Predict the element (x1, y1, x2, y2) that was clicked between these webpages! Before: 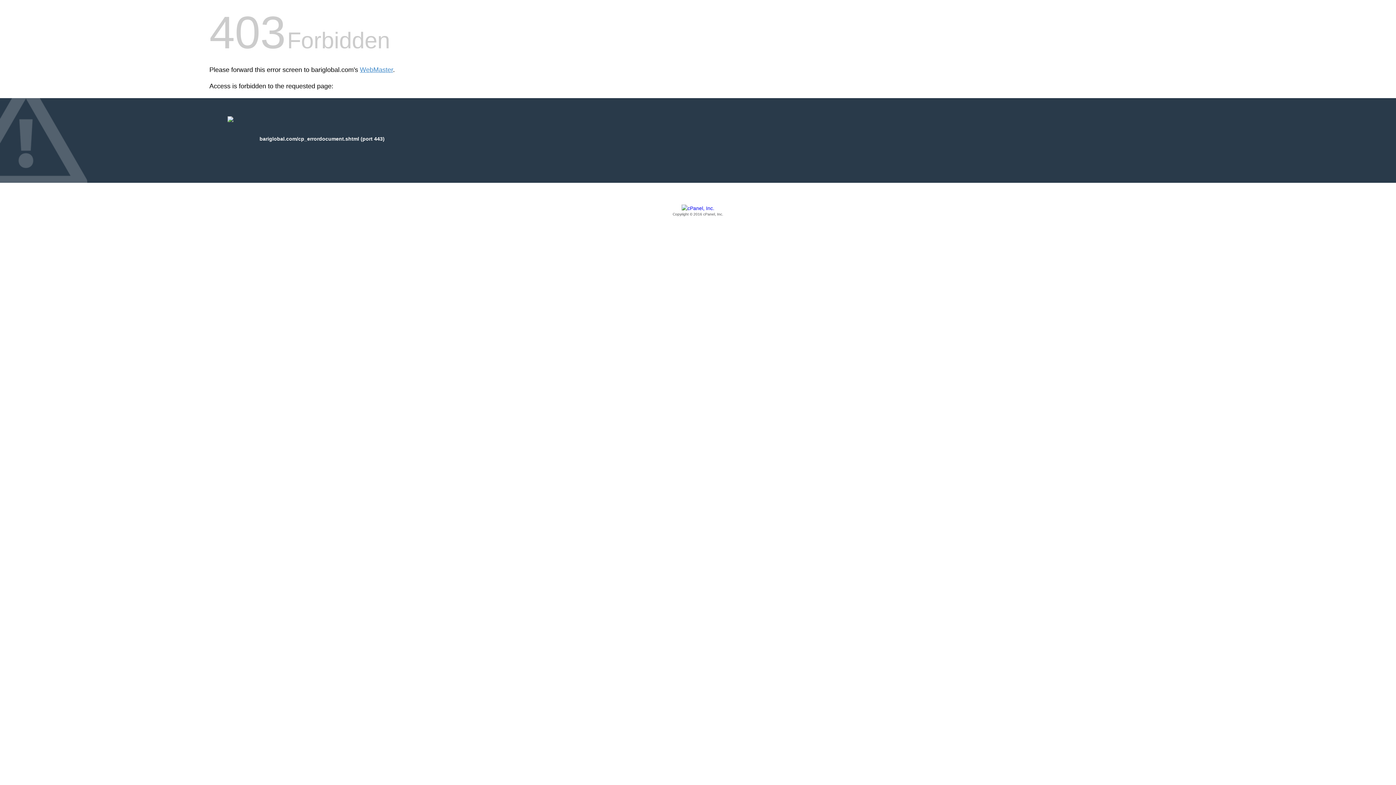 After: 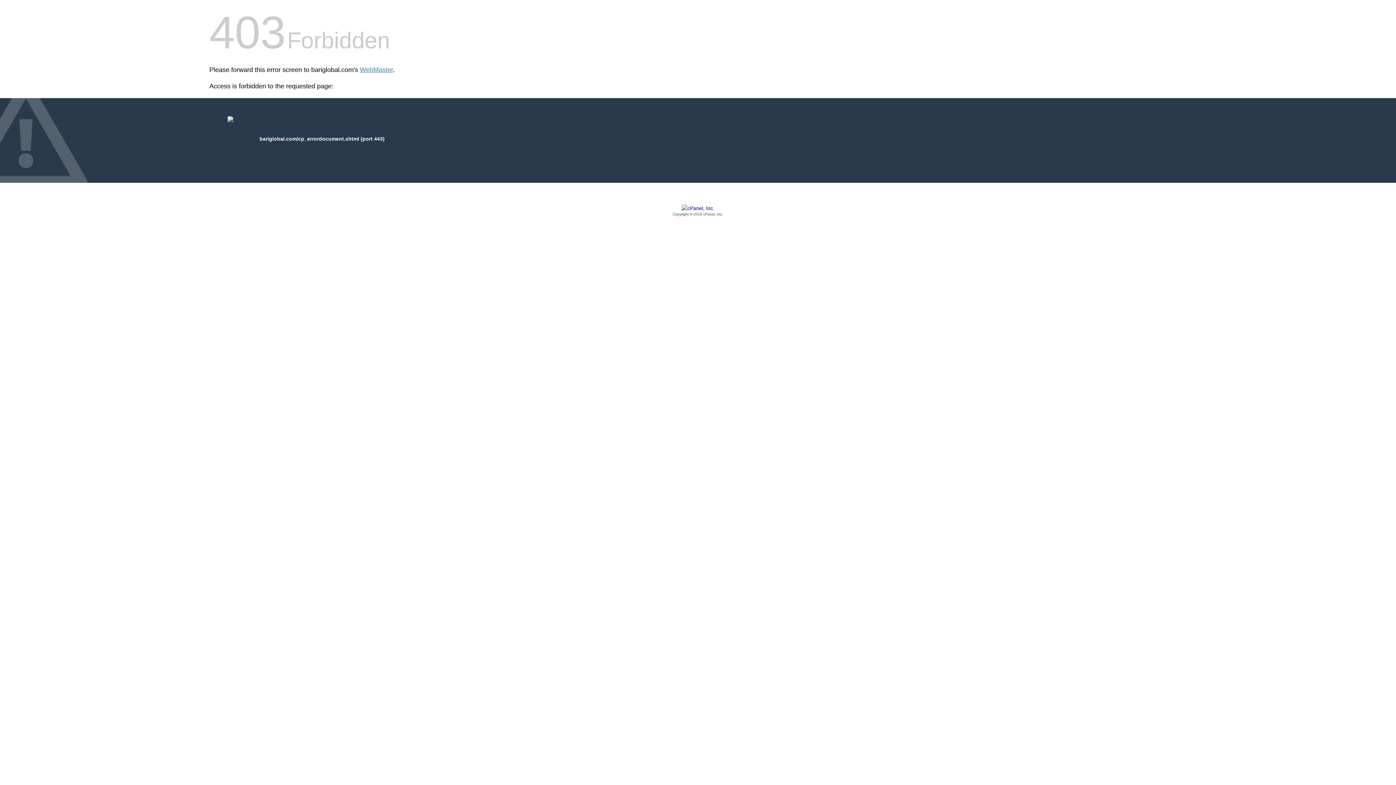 Action: label: Copyright © 2016 cPanel, Inc. bbox: (209, 205, 1186, 217)